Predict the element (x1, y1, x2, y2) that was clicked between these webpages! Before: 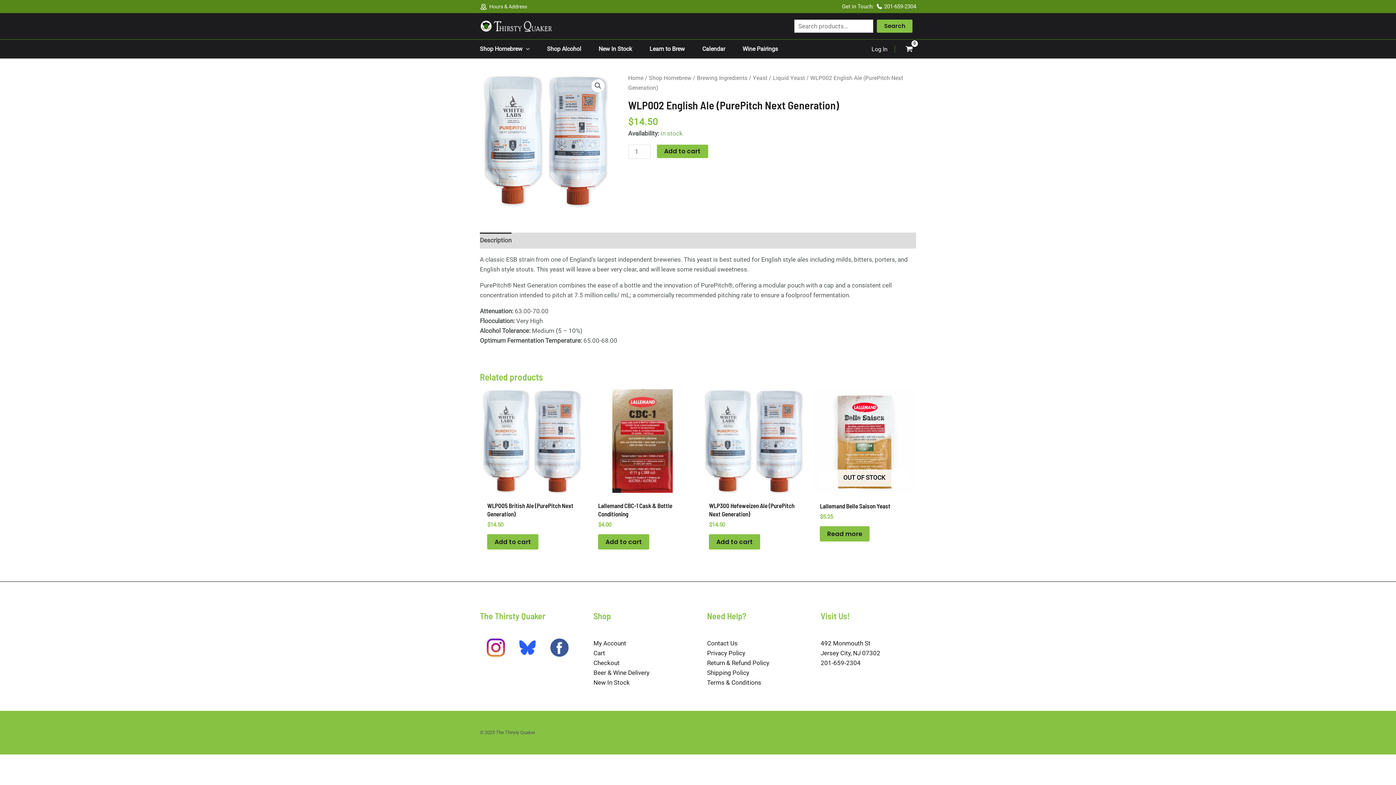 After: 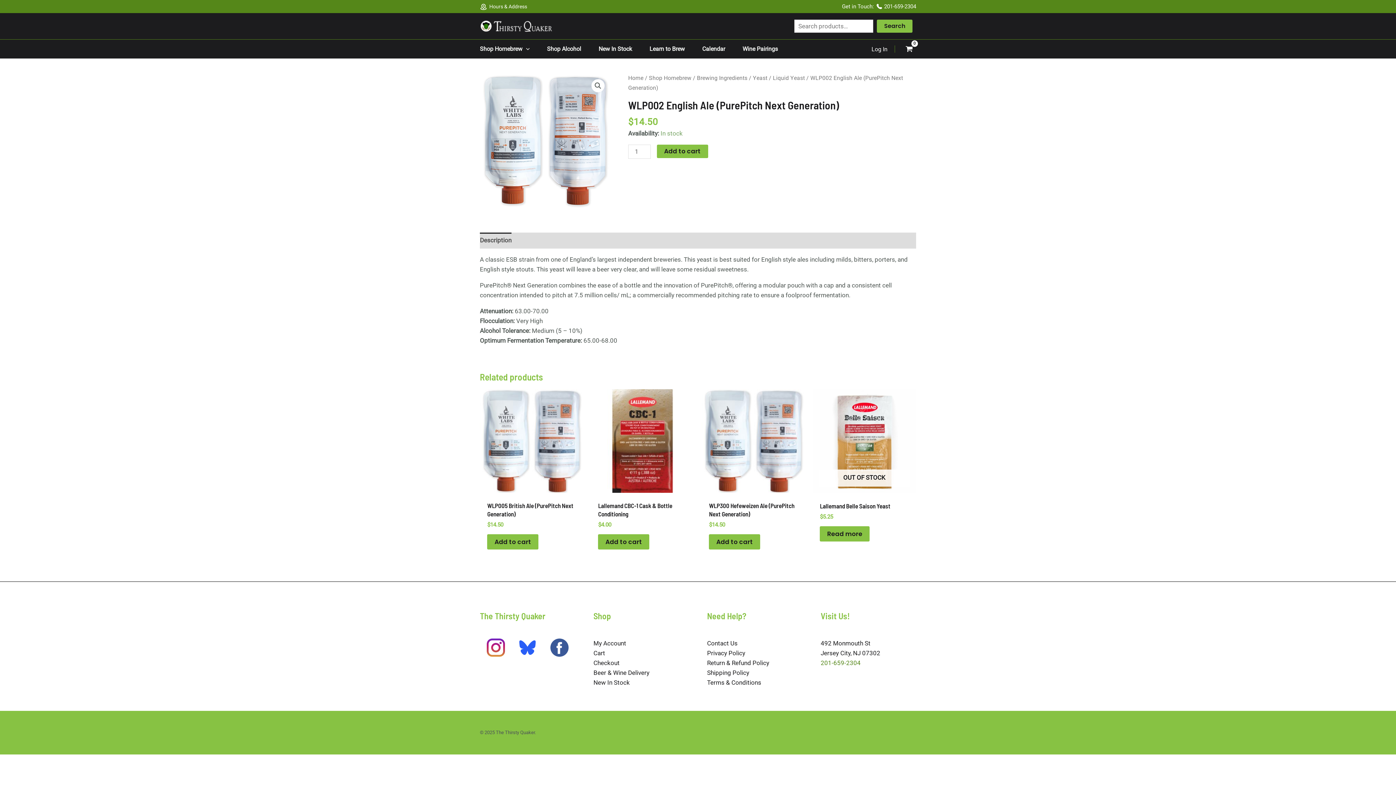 Action: bbox: (820, 659, 860, 666) label: 201-659-2304